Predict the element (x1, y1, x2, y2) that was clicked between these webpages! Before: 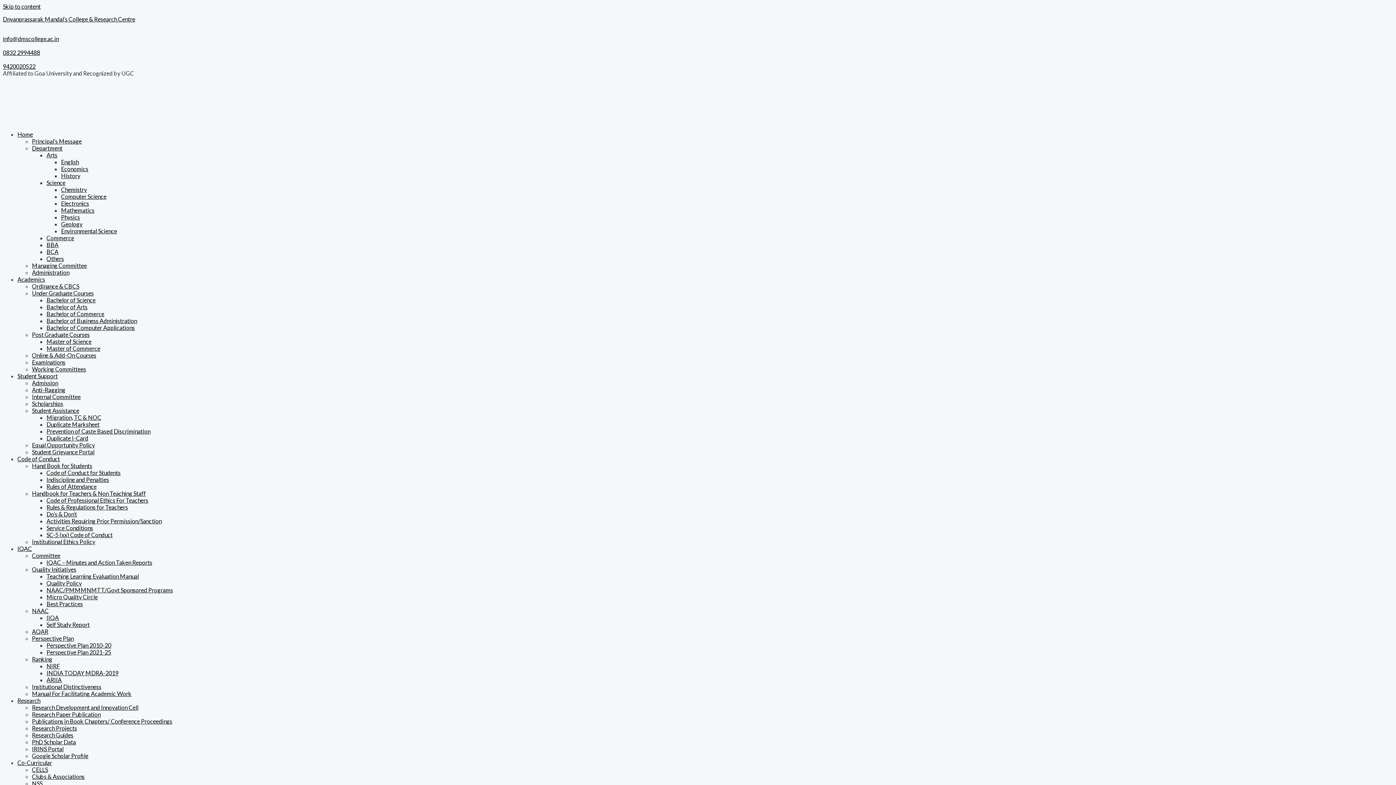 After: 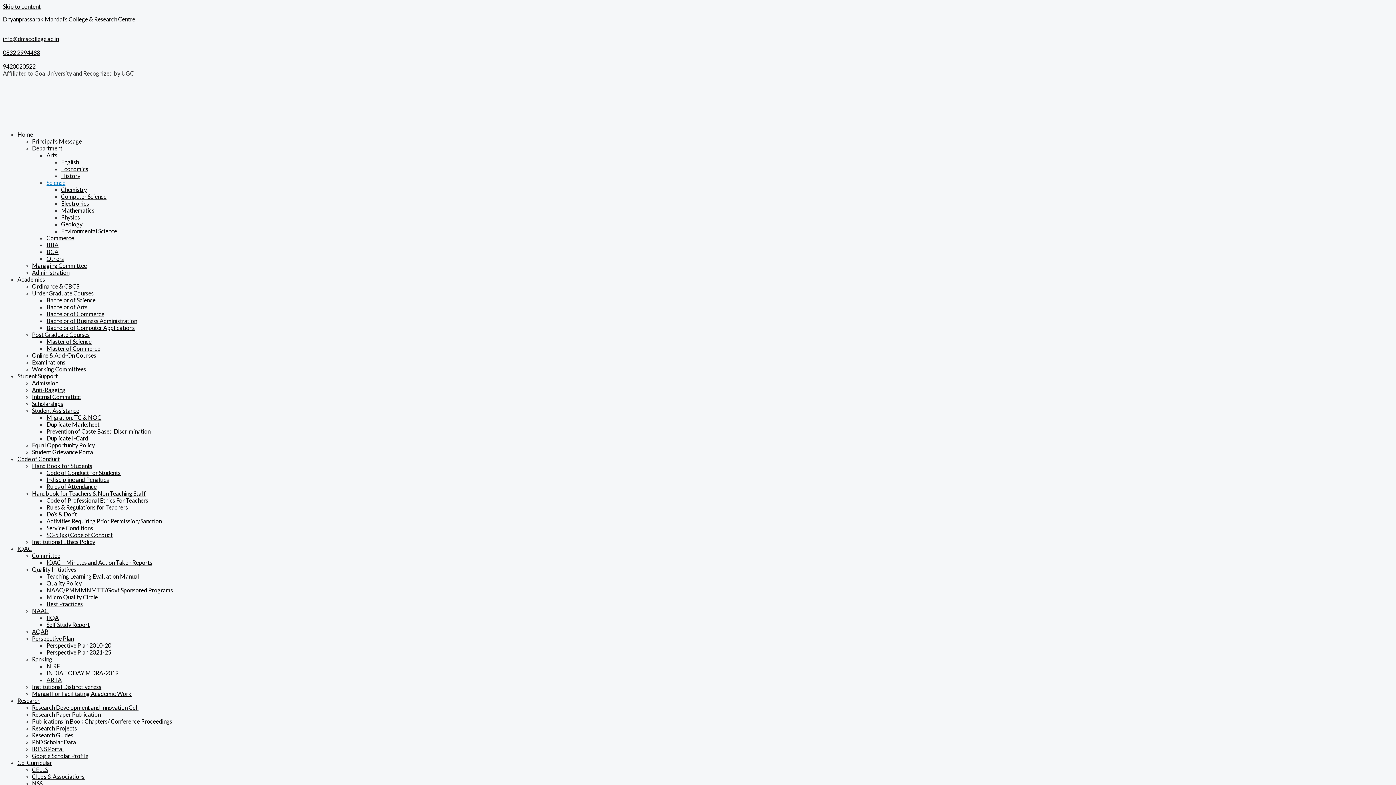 Action: label: Science bbox: (46, 179, 65, 186)